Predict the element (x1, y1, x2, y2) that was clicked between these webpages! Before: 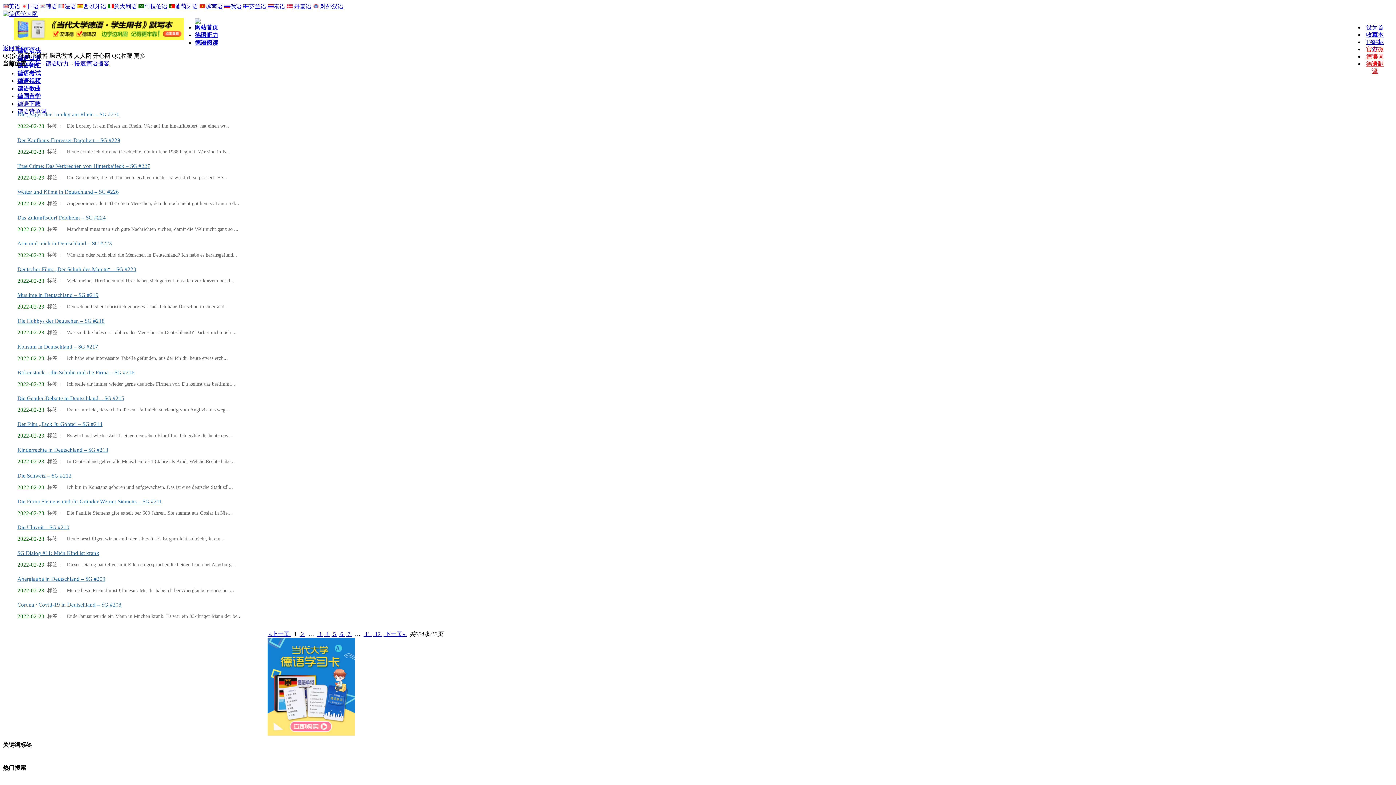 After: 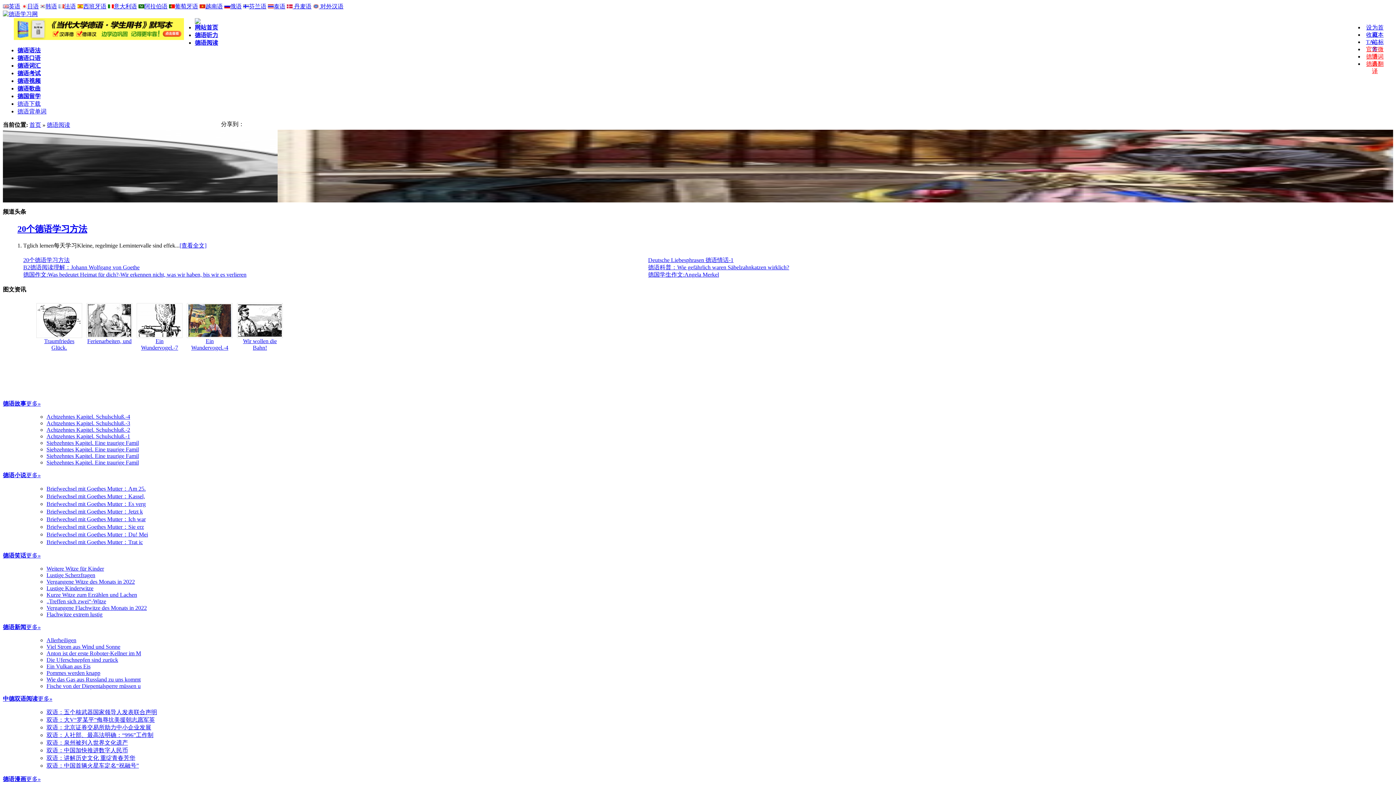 Action: label: 德语阅读 bbox: (194, 39, 218, 45)